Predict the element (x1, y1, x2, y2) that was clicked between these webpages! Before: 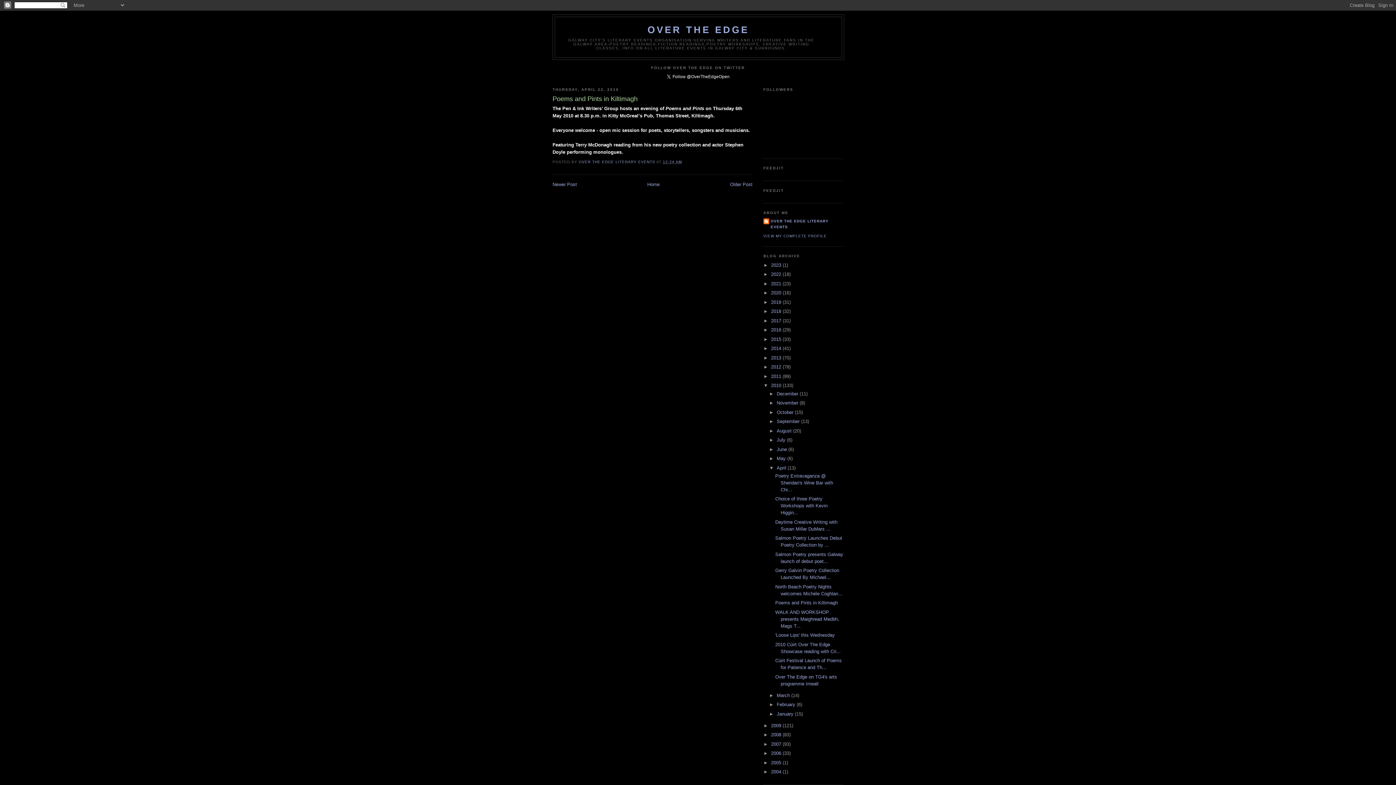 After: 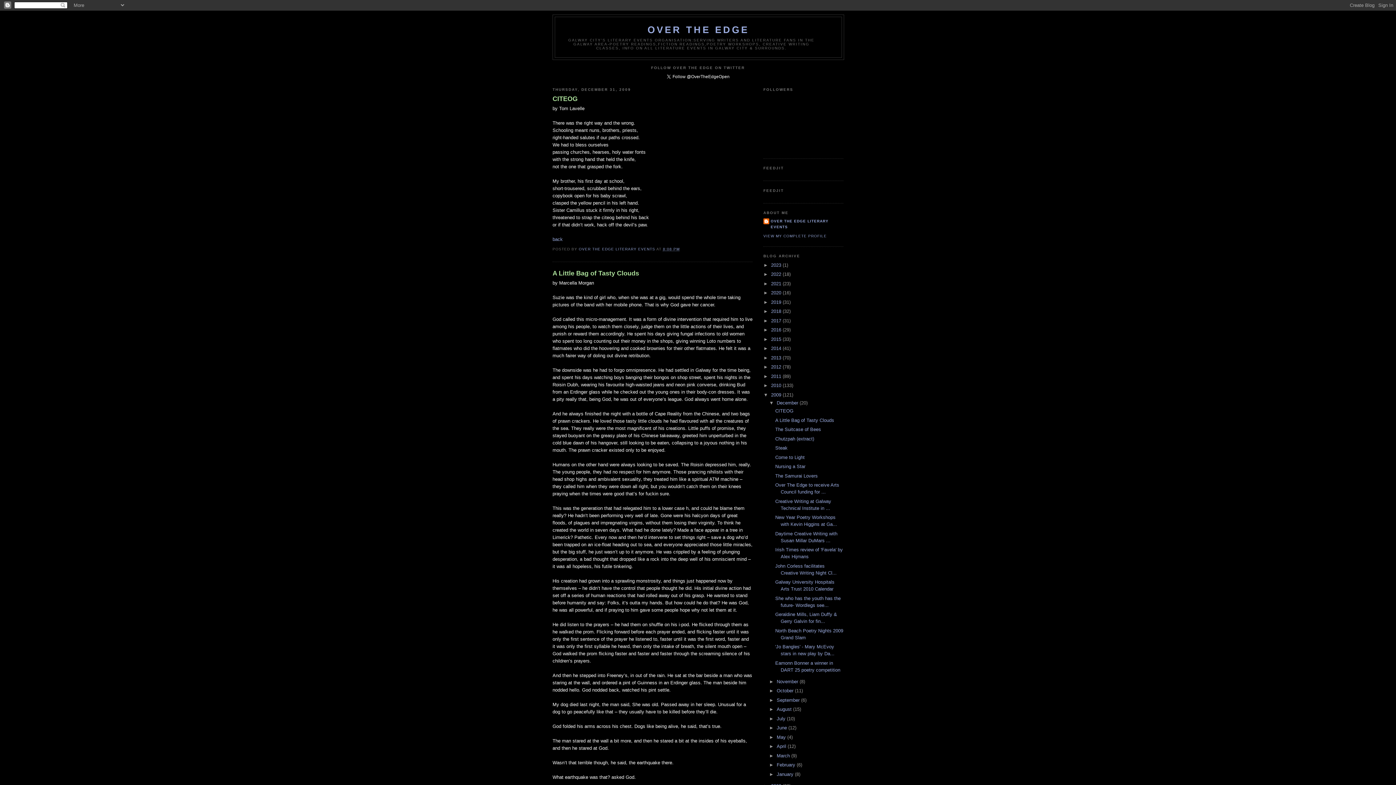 Action: label: 2009  bbox: (771, 723, 782, 728)